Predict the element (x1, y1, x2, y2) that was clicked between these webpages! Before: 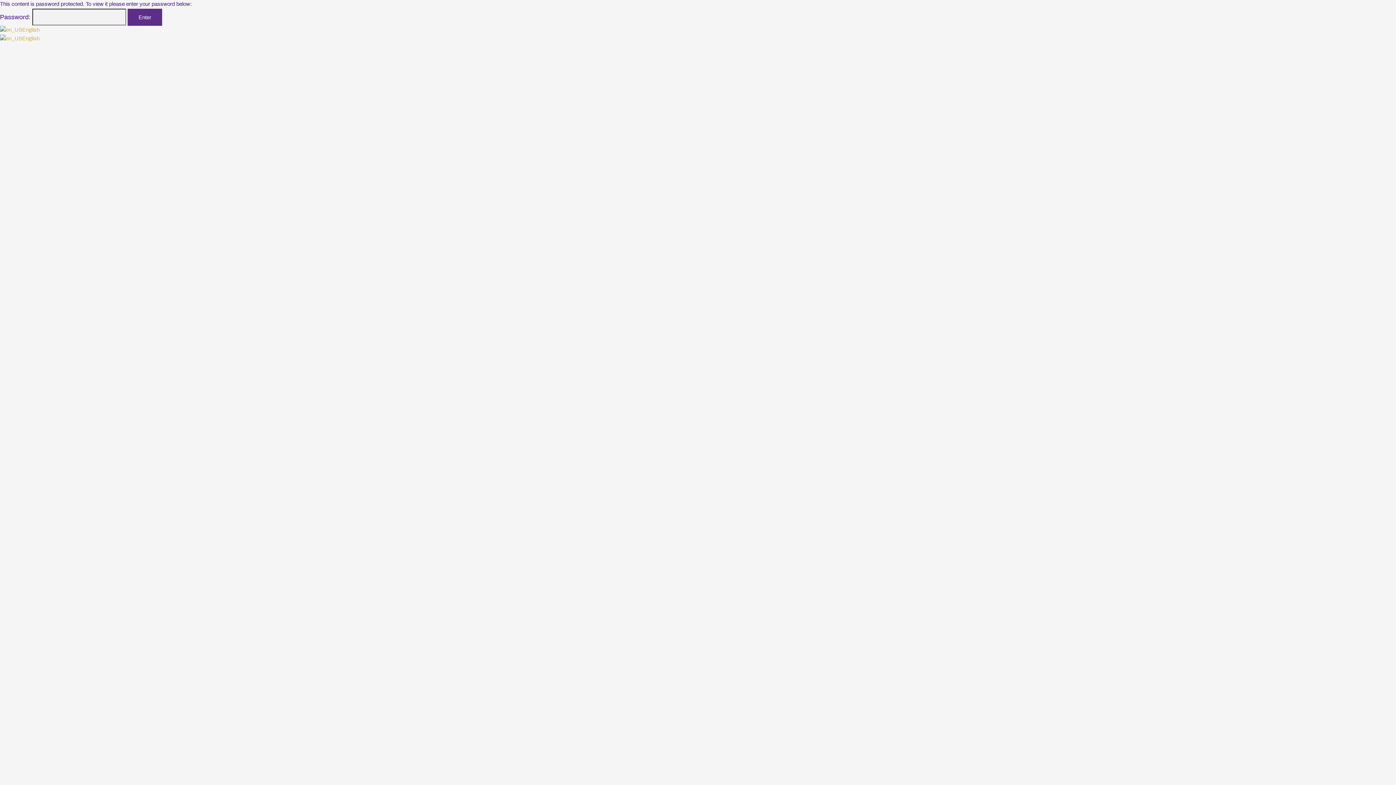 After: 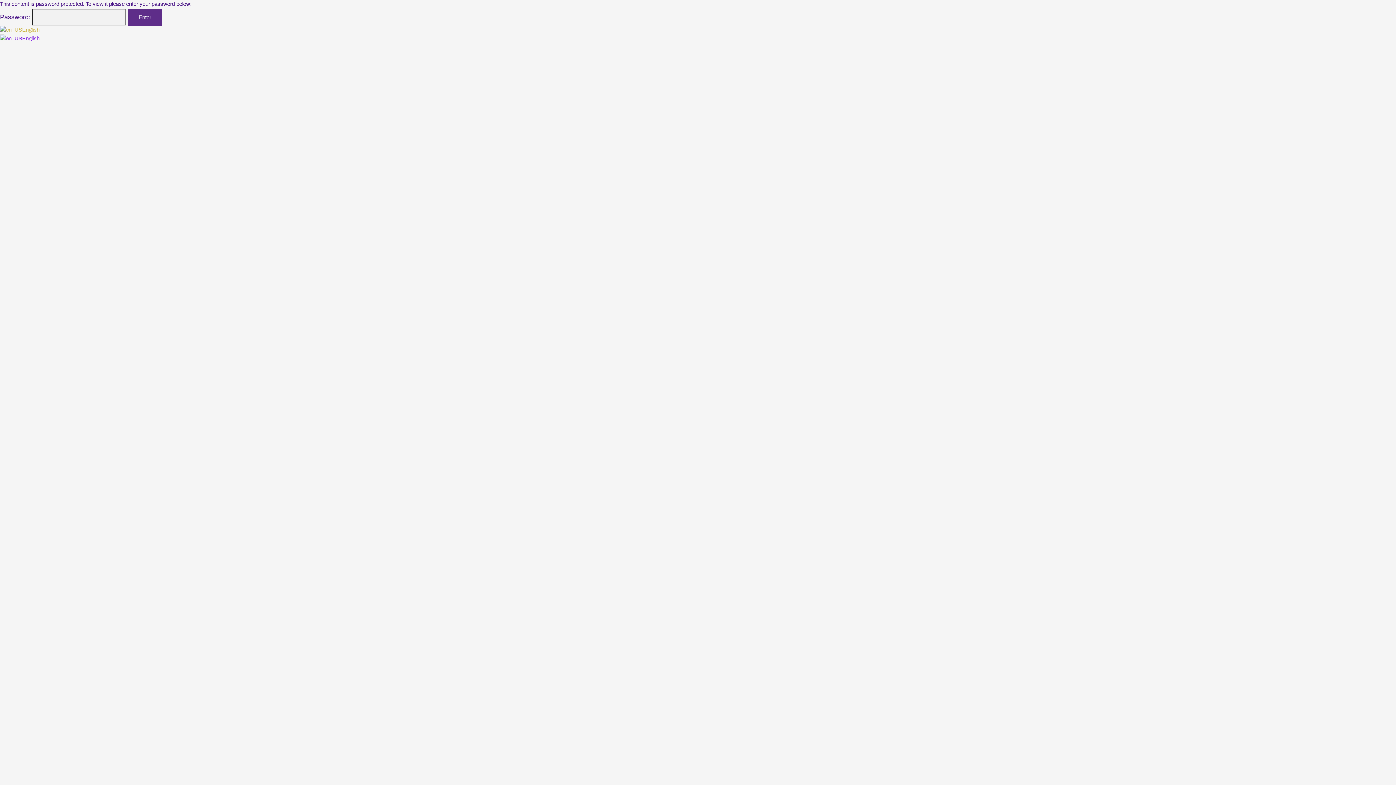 Action: label: English bbox: (0, 36, 39, 41)